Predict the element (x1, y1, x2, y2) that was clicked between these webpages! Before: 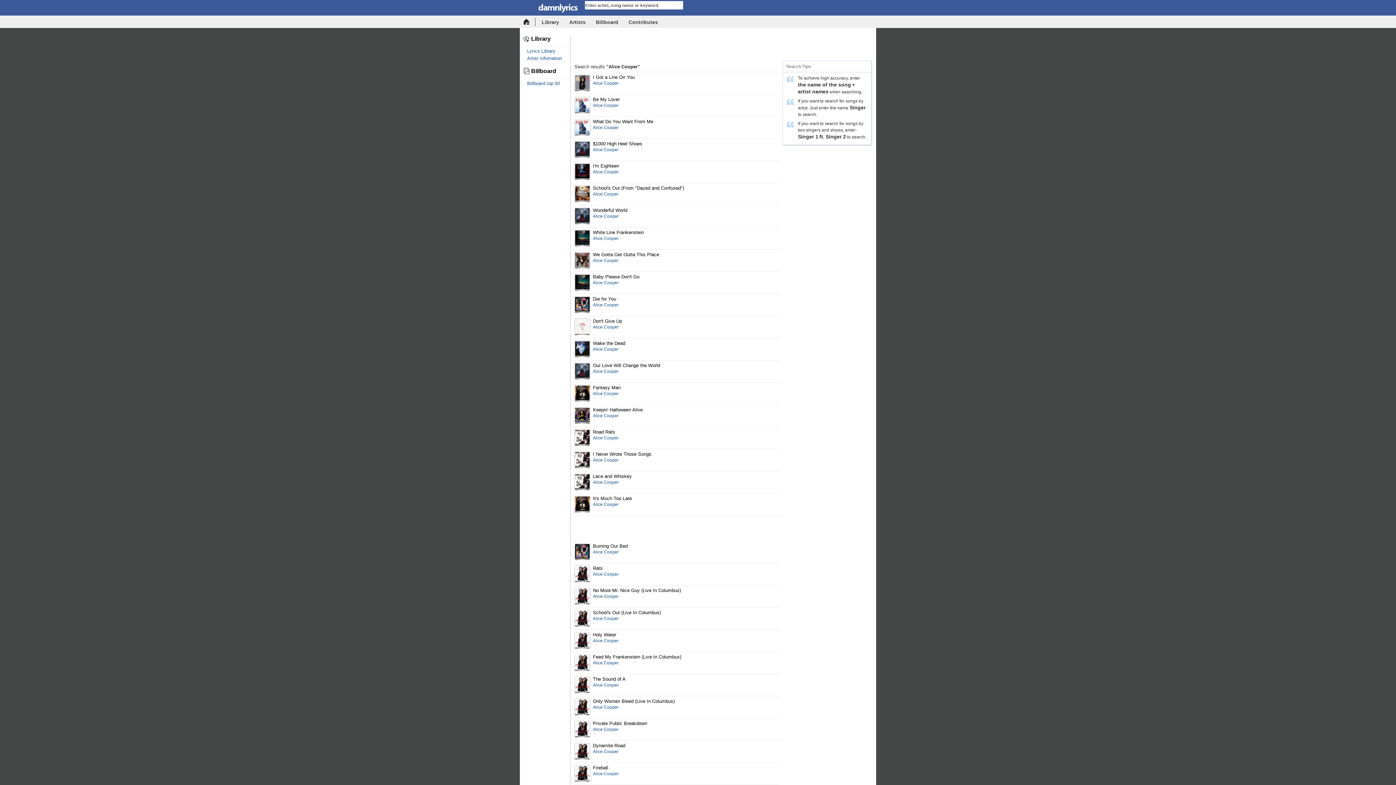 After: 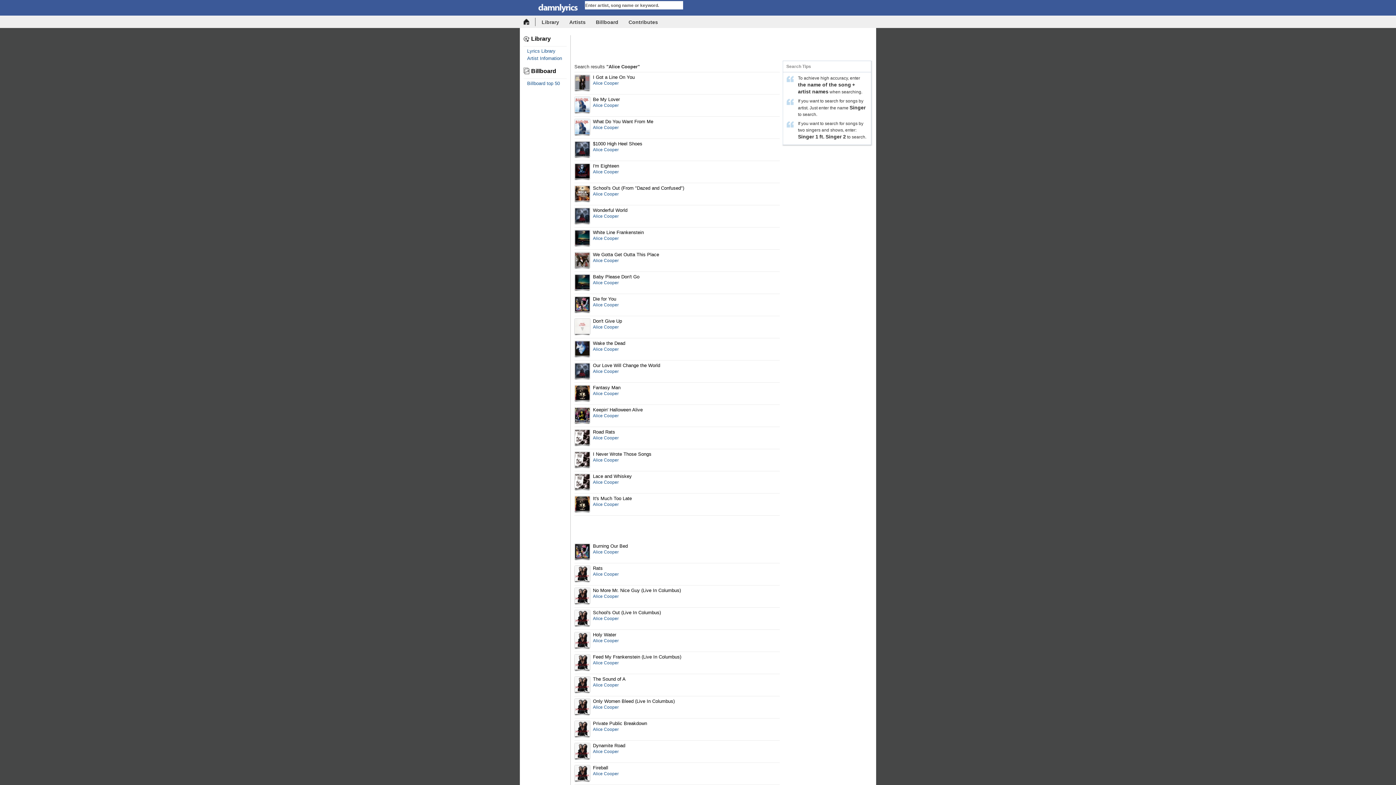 Action: bbox: (593, 236, 618, 241) label: Alice Cooper